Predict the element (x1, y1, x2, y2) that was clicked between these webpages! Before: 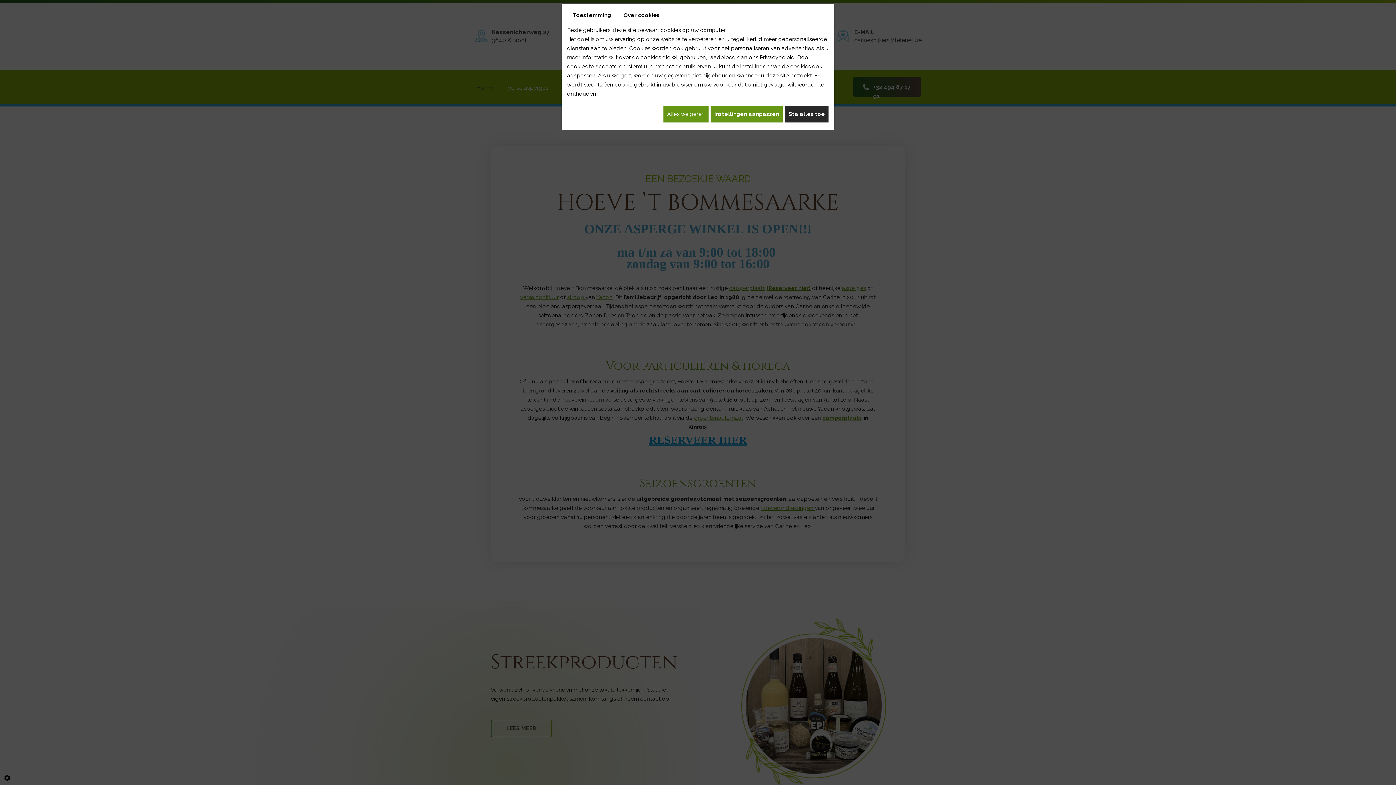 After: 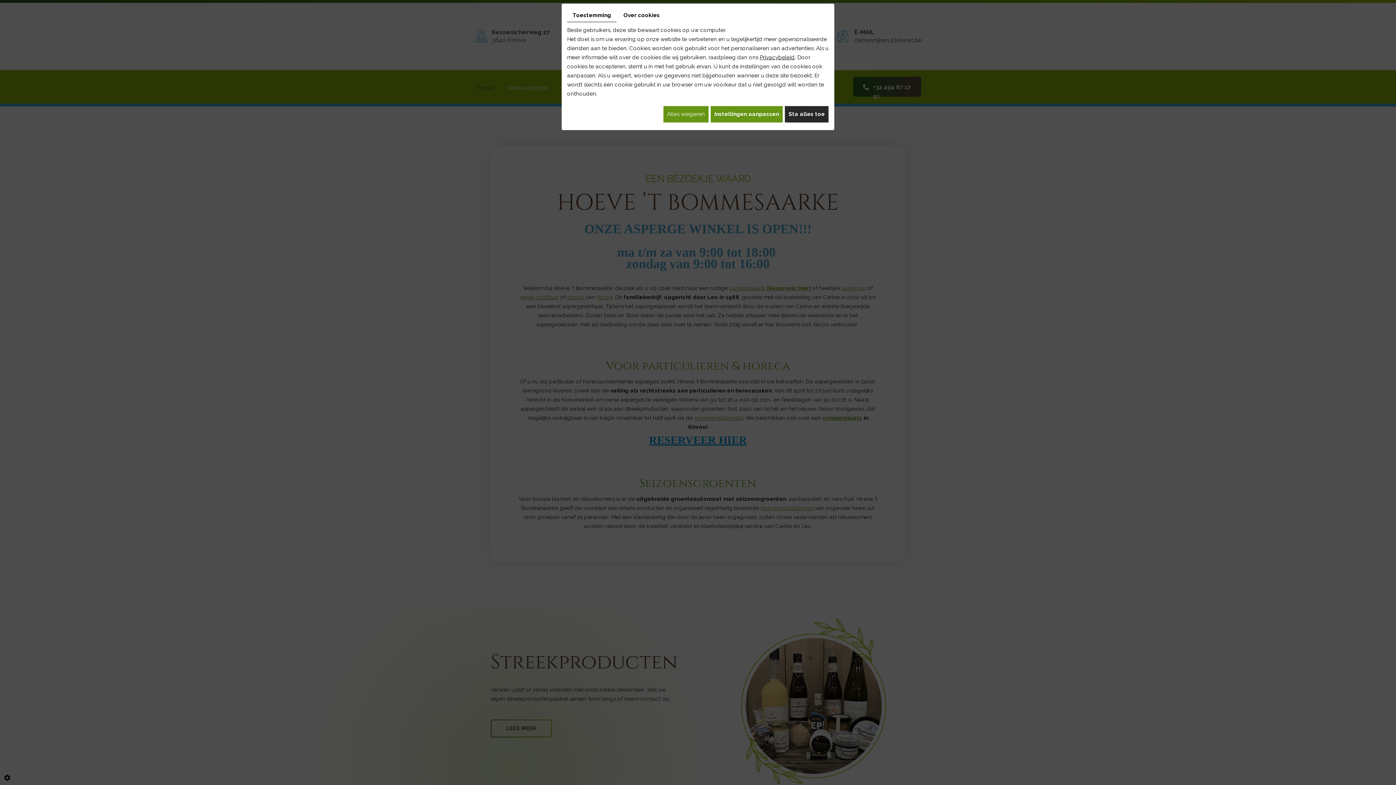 Action: bbox: (567, 9, 616, 22) label: Toestemming